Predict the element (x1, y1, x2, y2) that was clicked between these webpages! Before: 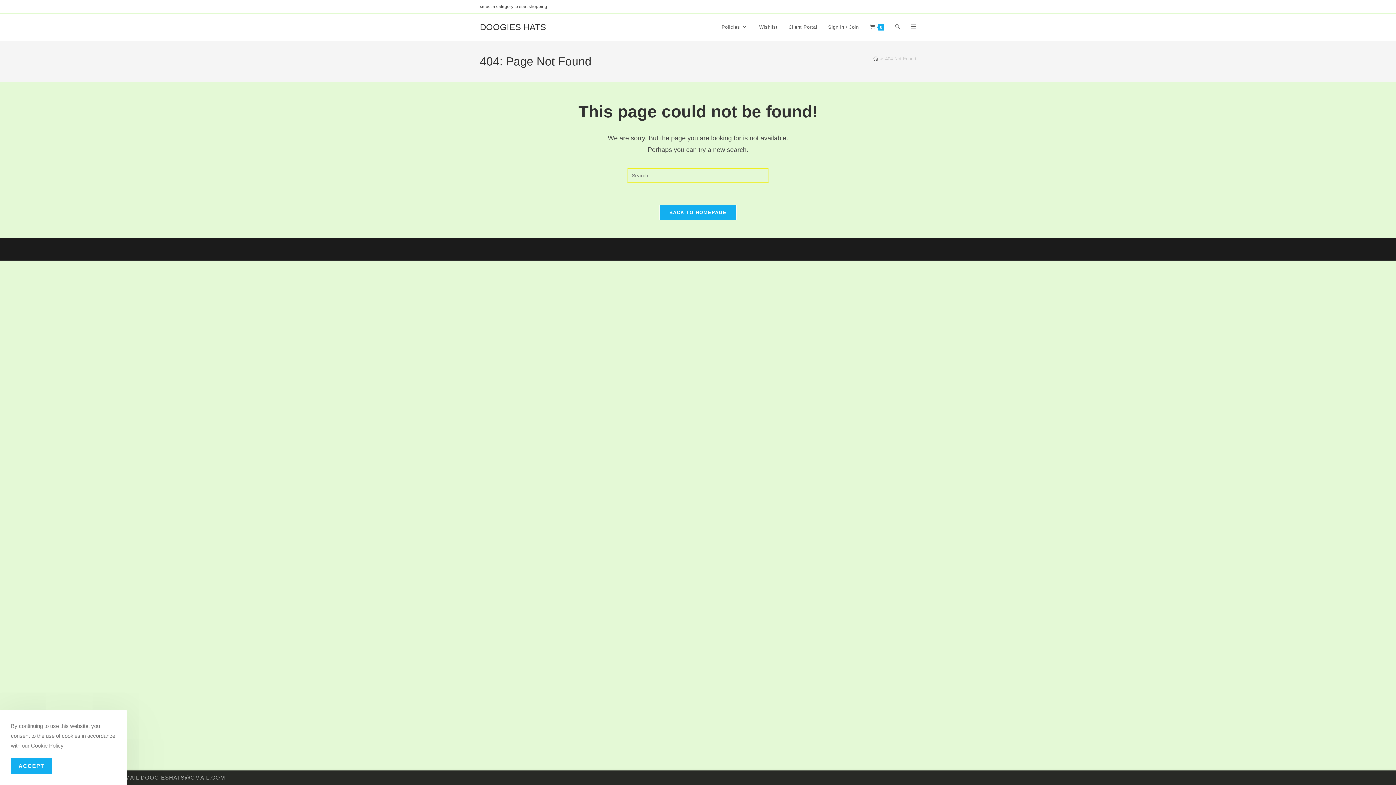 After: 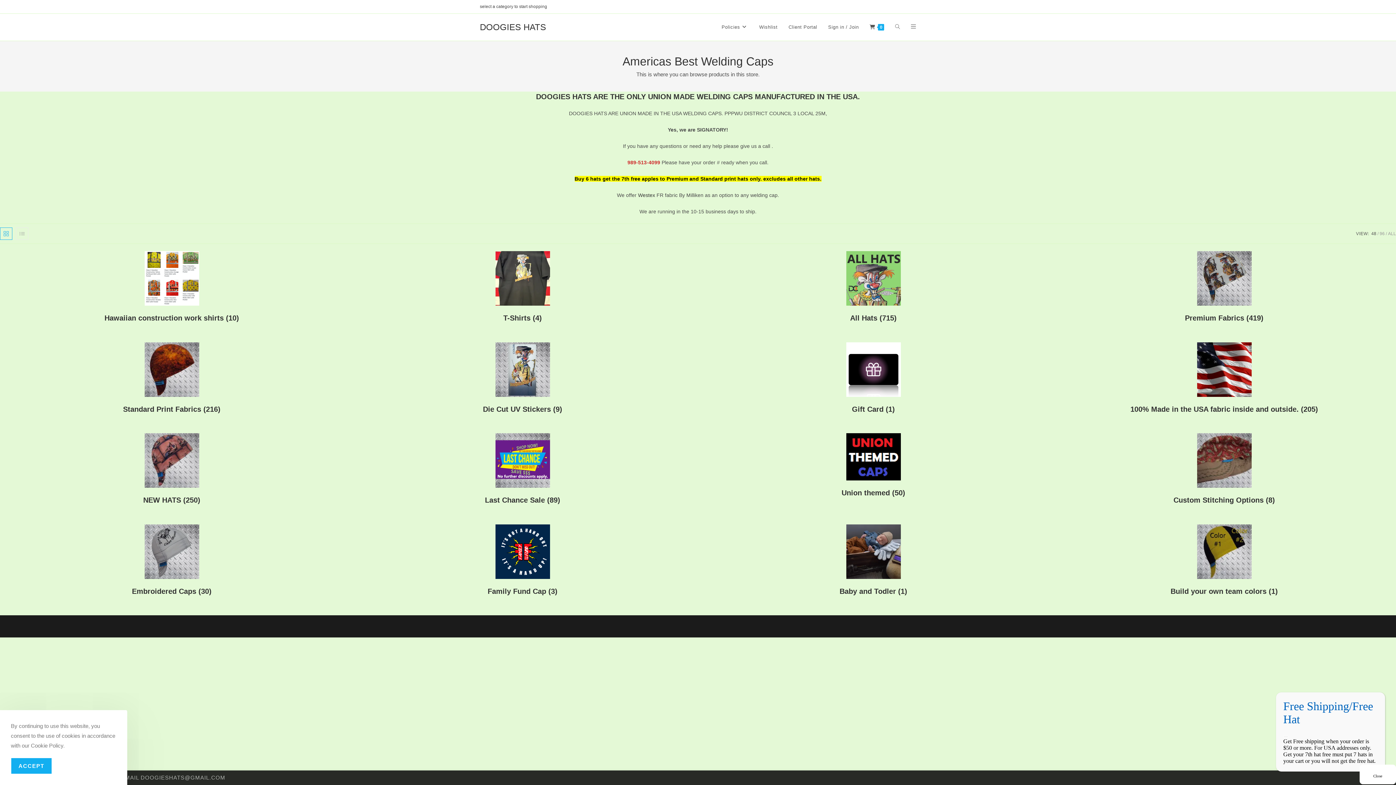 Action: label: DOOGIES HATS bbox: (480, 22, 546, 32)